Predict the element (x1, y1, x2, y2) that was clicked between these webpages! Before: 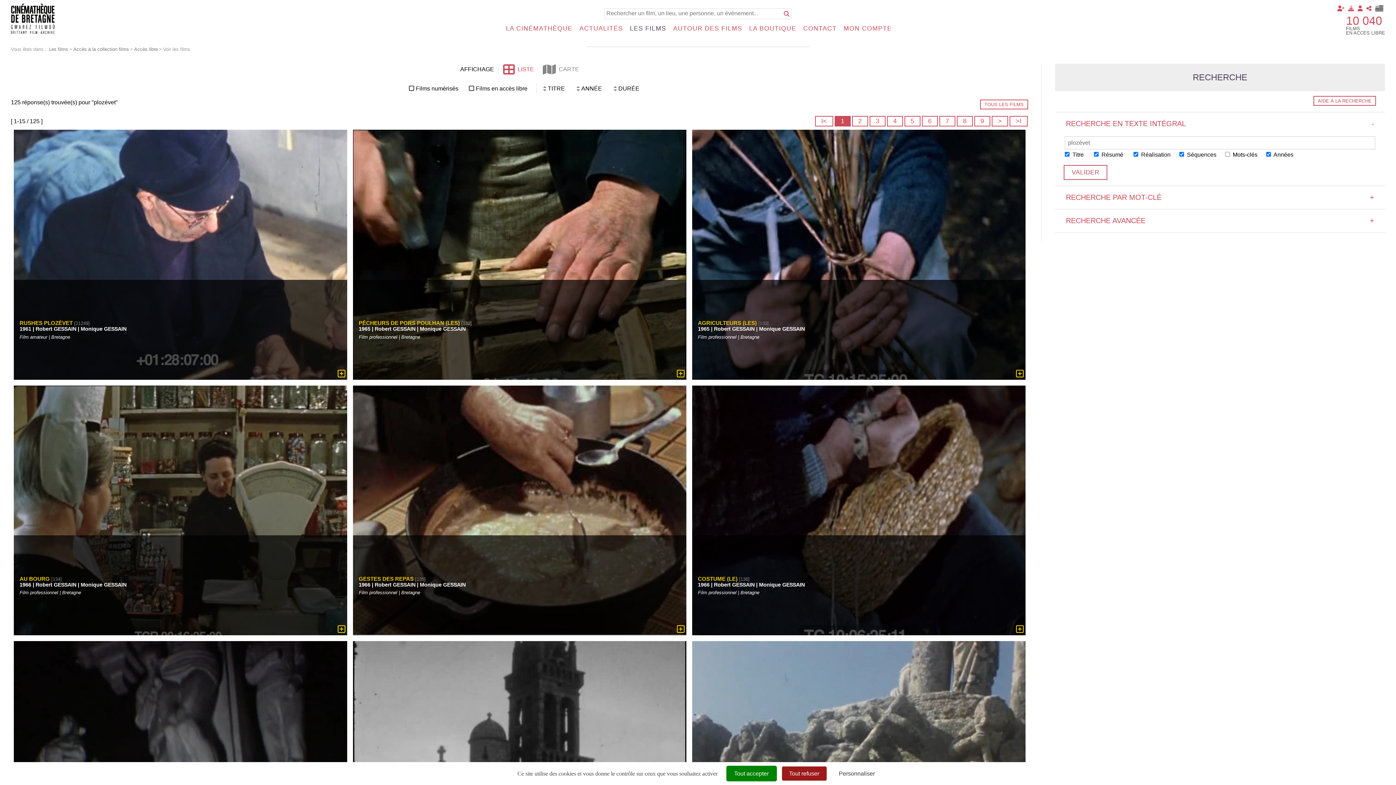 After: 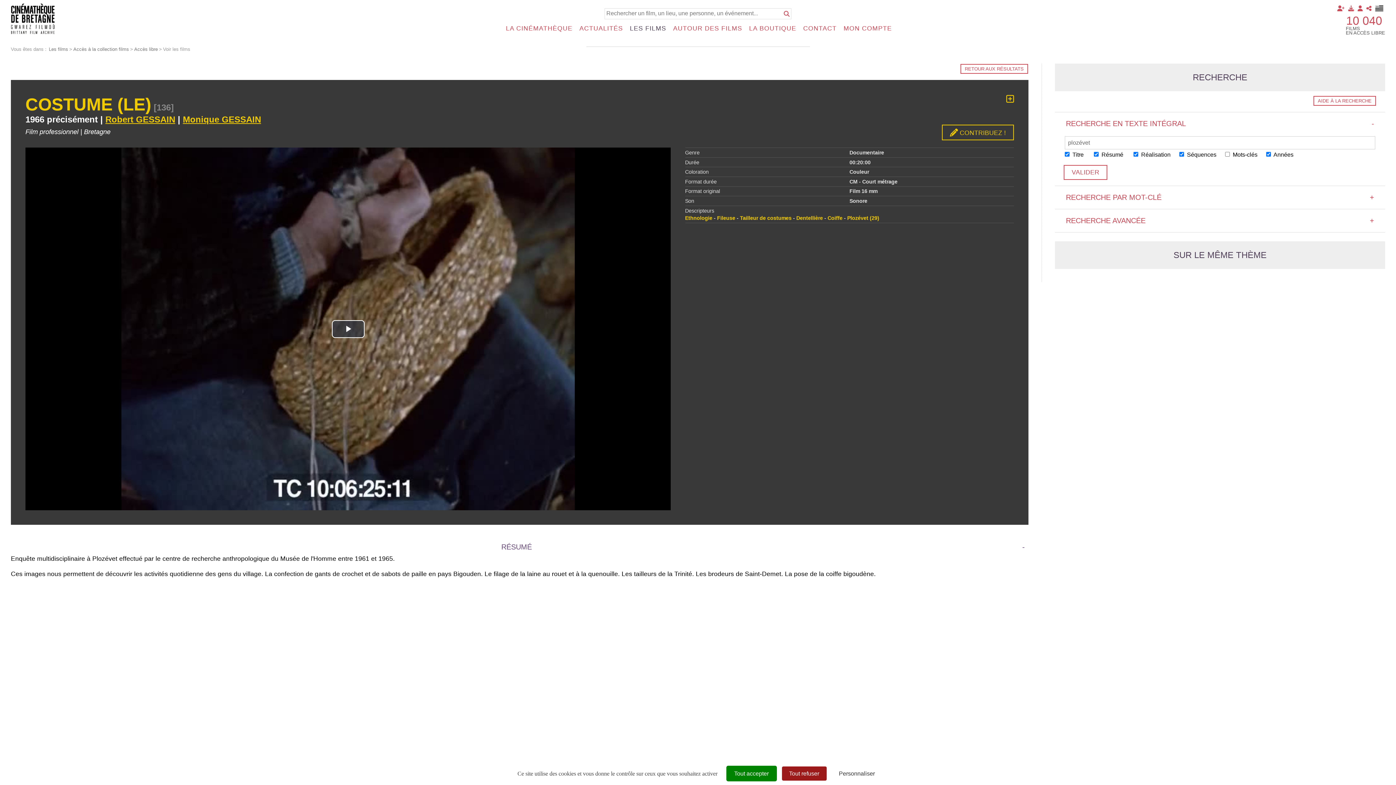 Action: label: COSTUME (LE) bbox: (698, 575, 737, 582)